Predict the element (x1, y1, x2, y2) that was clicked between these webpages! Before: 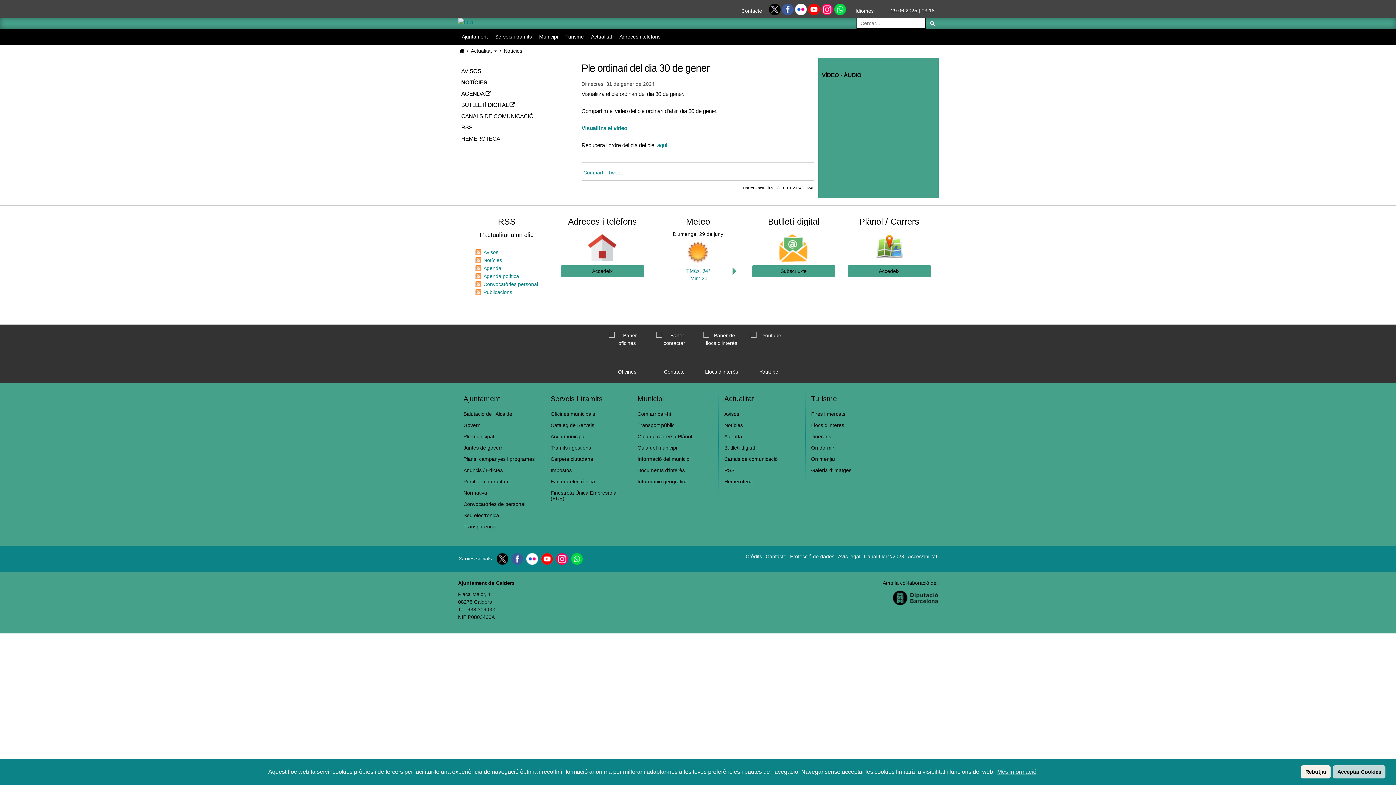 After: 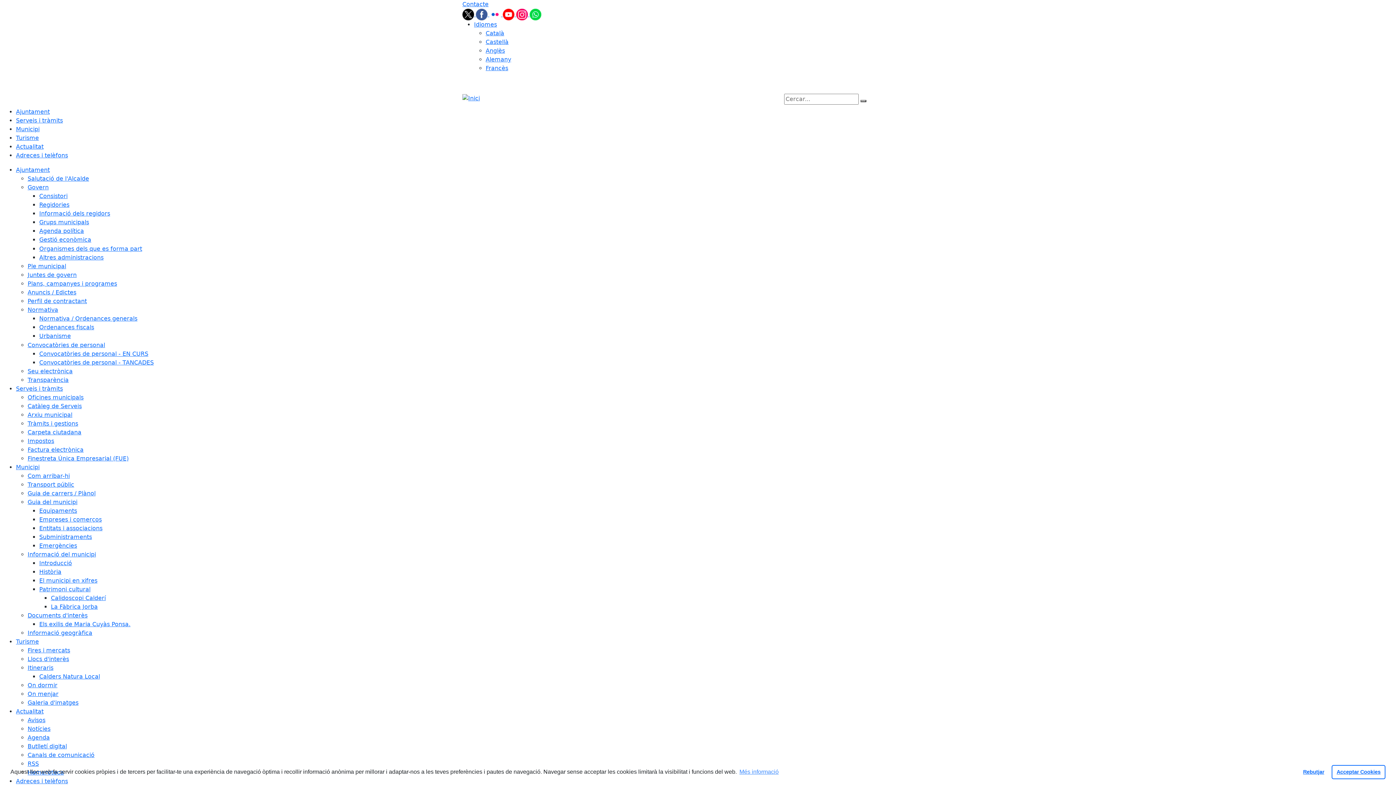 Action: label: On dormir bbox: (811, 444, 834, 450)